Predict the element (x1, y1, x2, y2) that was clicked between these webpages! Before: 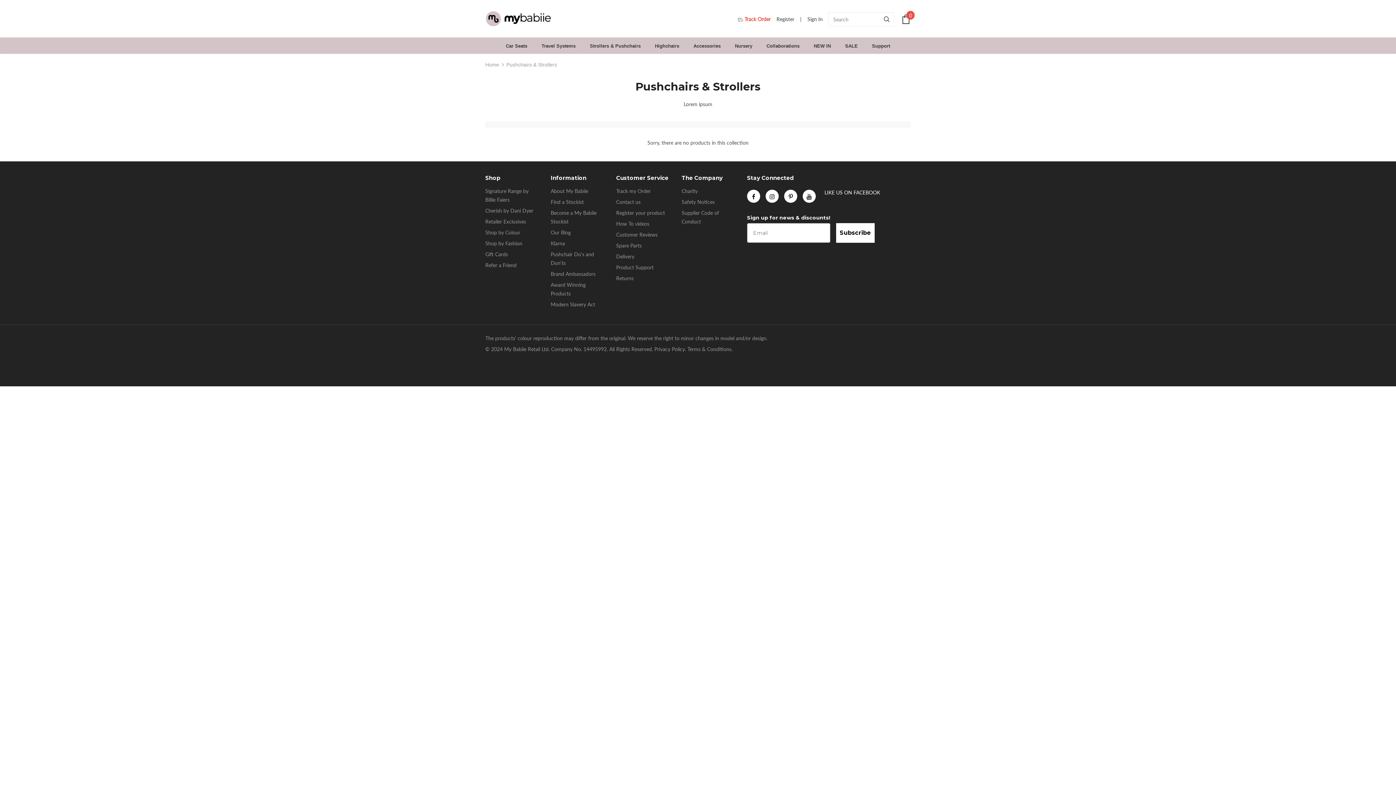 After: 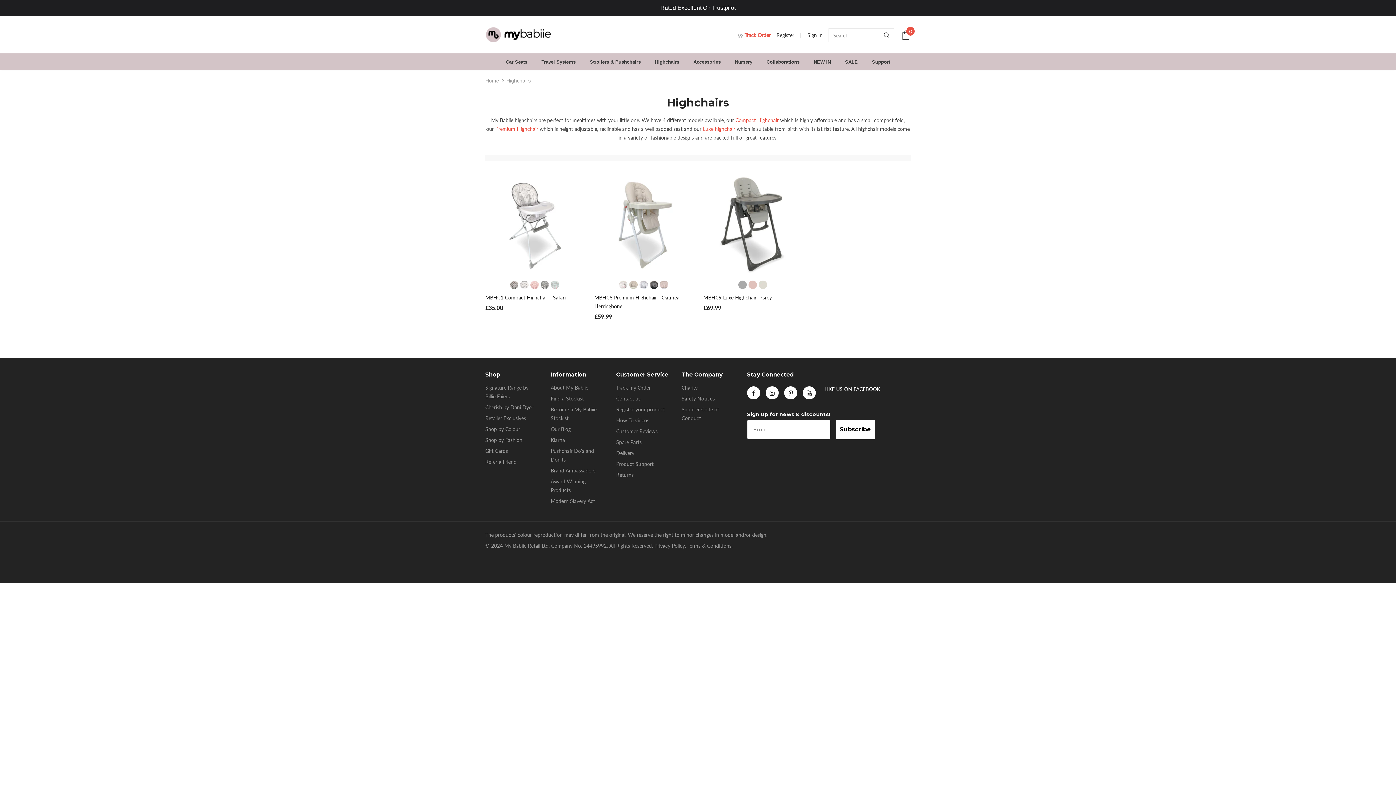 Action: label: Highchairs bbox: (655, 37, 679, 53)